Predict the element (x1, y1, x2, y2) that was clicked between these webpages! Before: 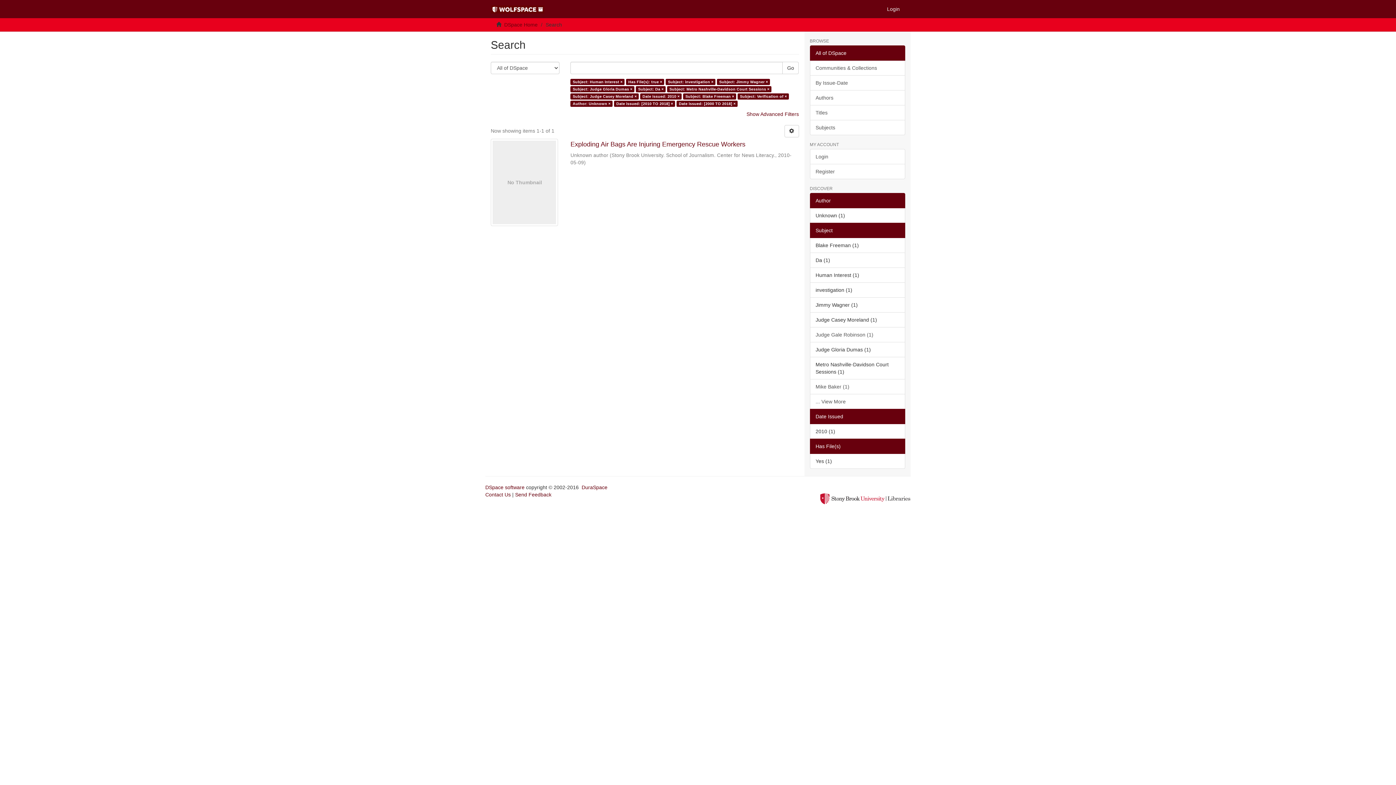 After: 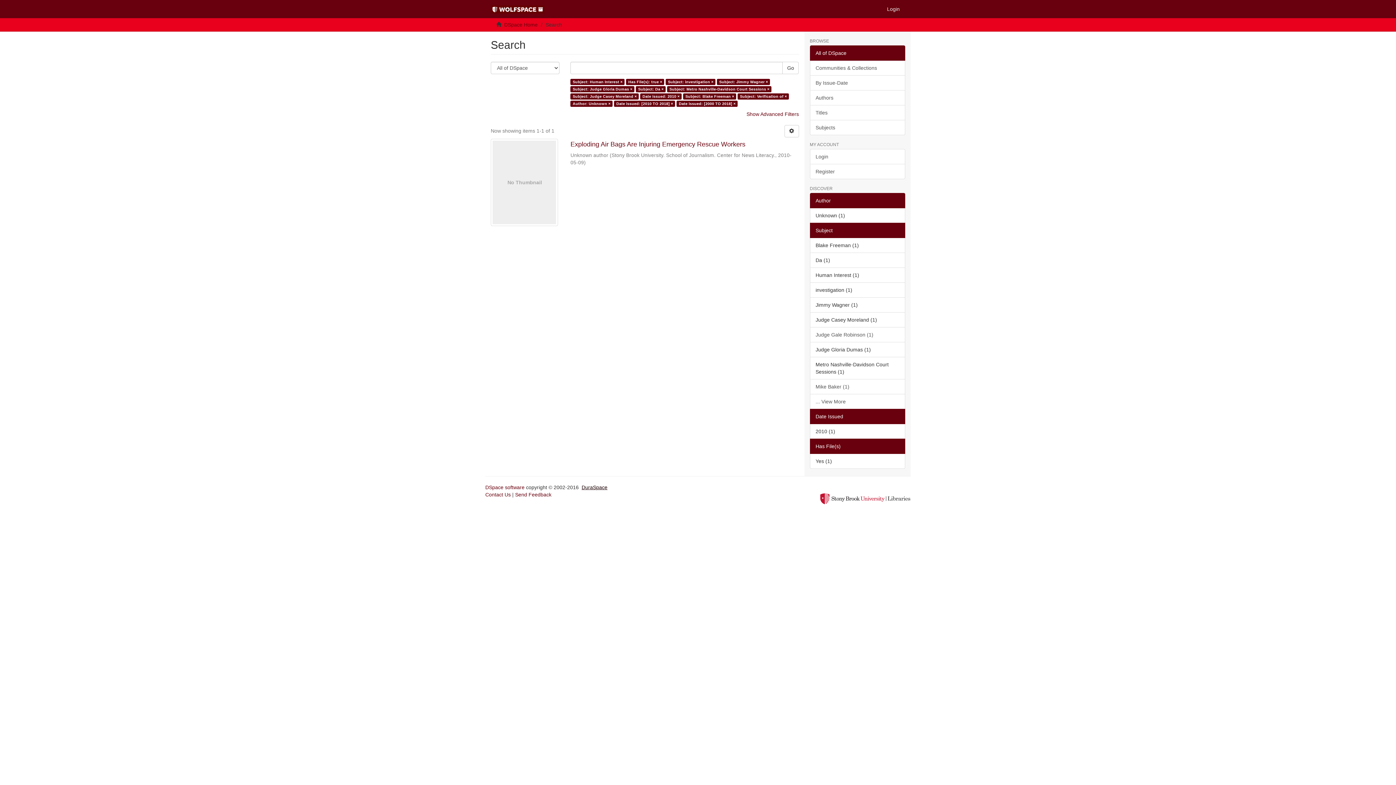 Action: bbox: (581, 484, 607, 490) label: DuraSpace